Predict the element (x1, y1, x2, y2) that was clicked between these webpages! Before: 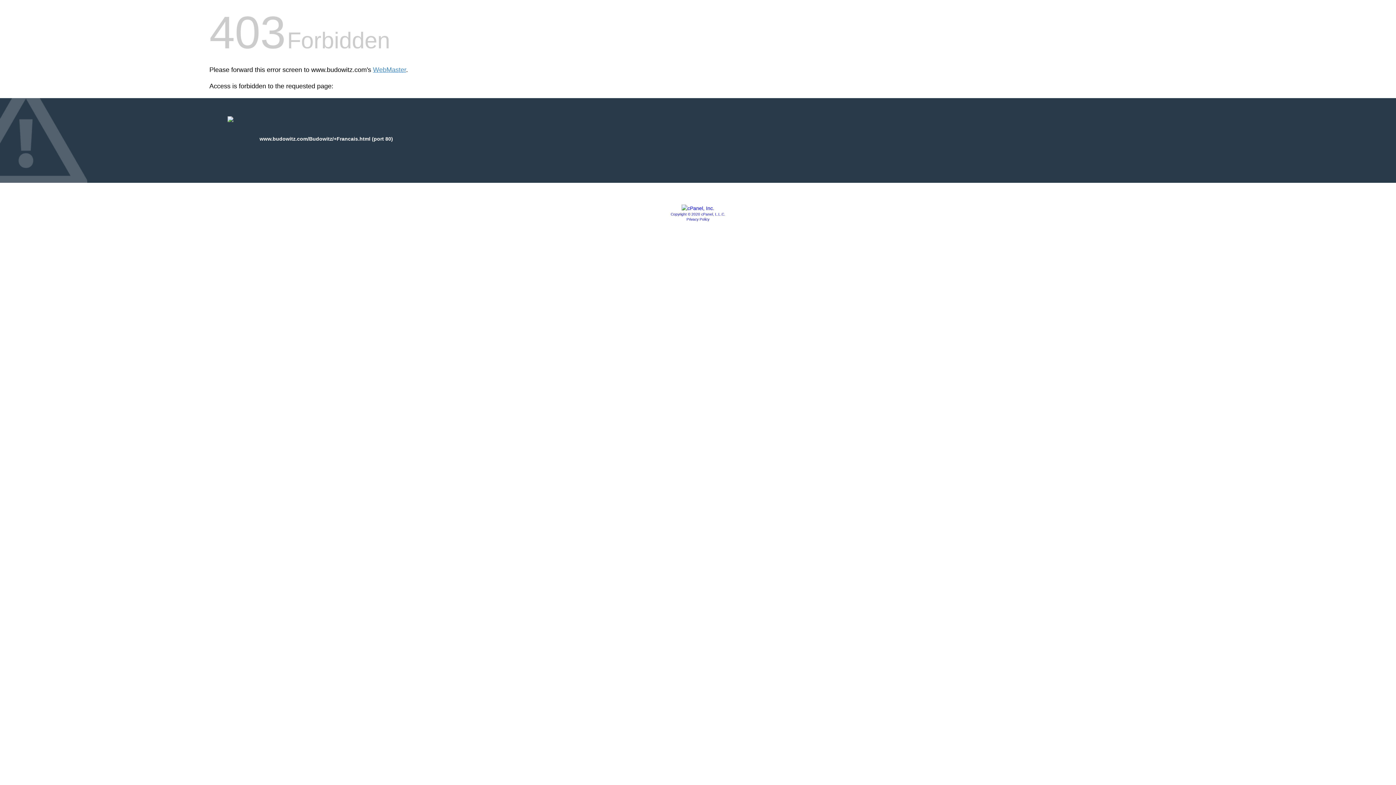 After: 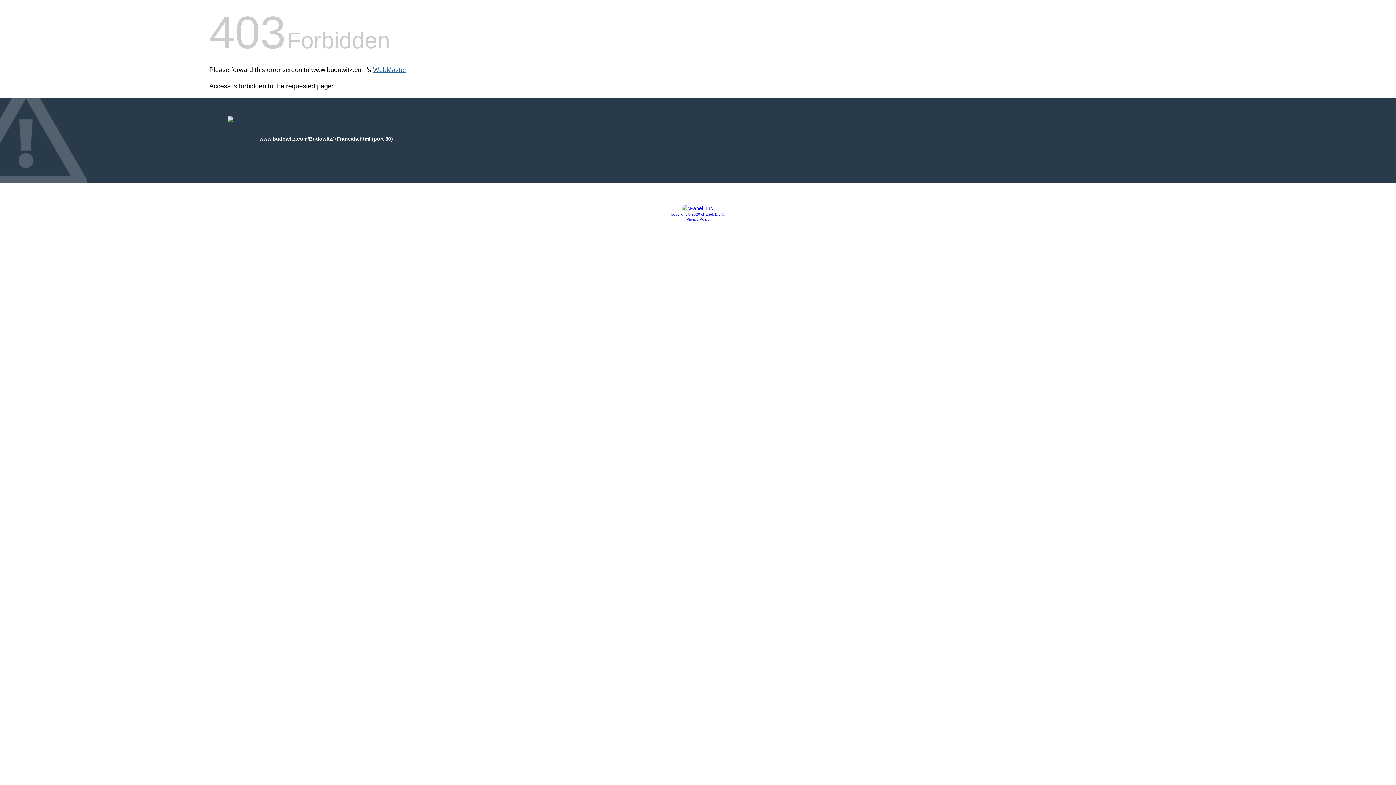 Action: bbox: (373, 66, 406, 73) label: WebMaster